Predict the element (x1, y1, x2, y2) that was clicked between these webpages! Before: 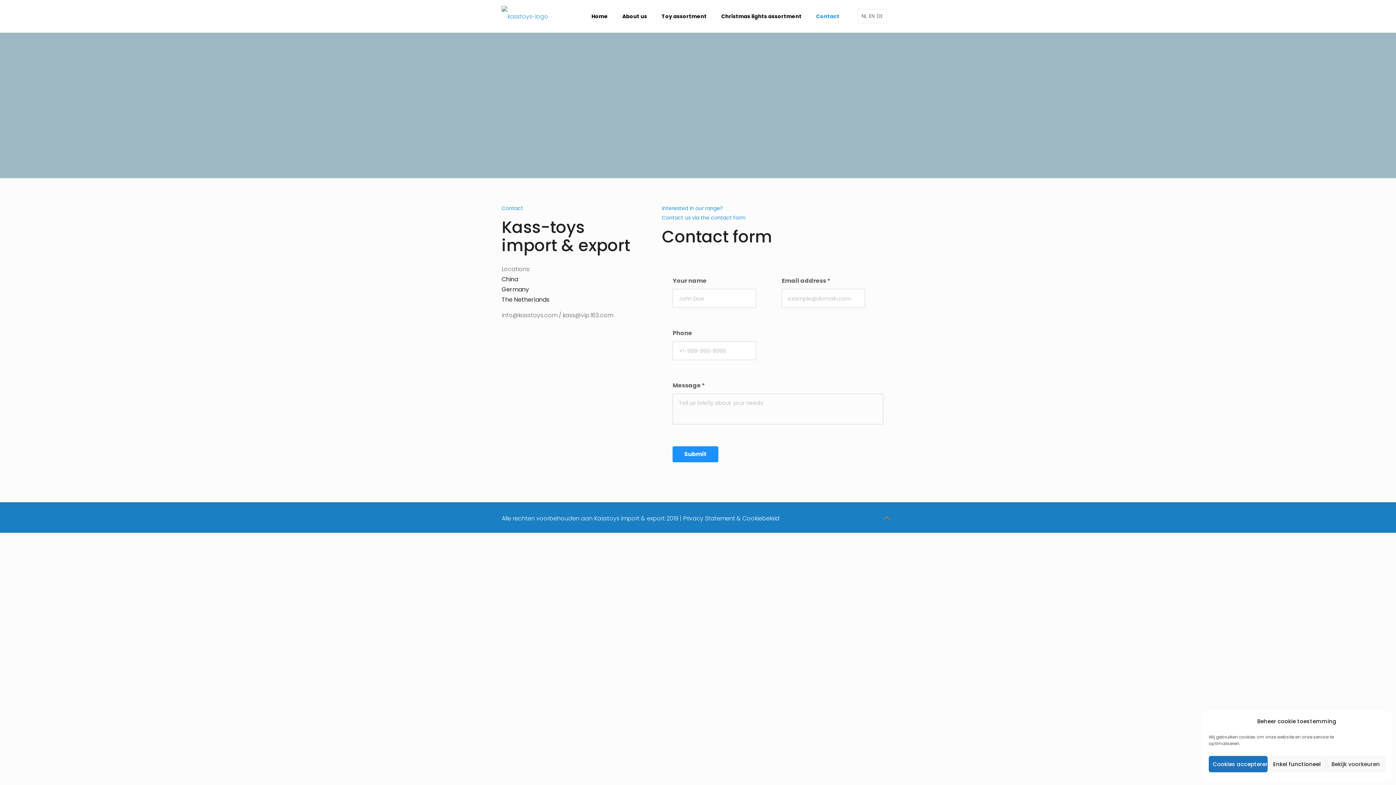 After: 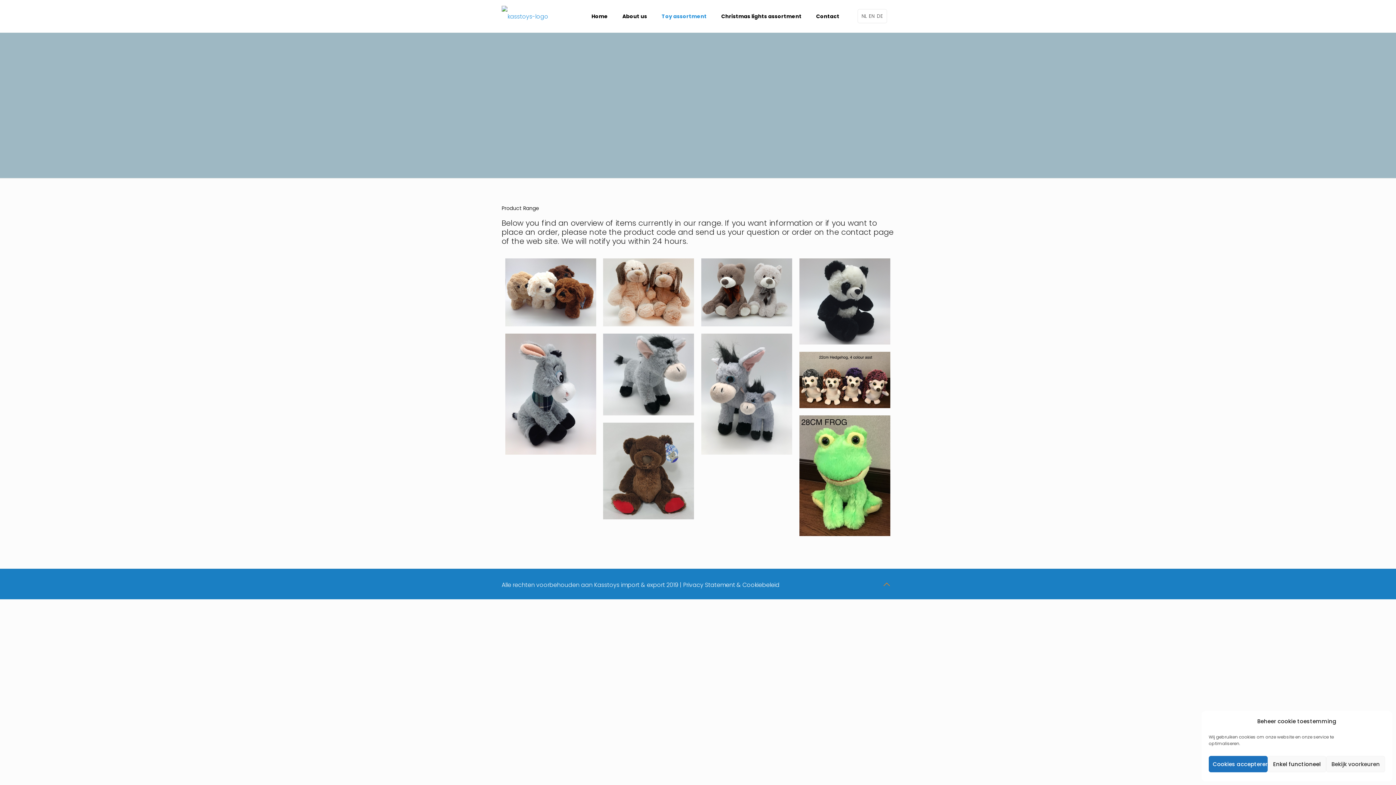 Action: label: Toy assortment bbox: (654, 0, 714, 32)